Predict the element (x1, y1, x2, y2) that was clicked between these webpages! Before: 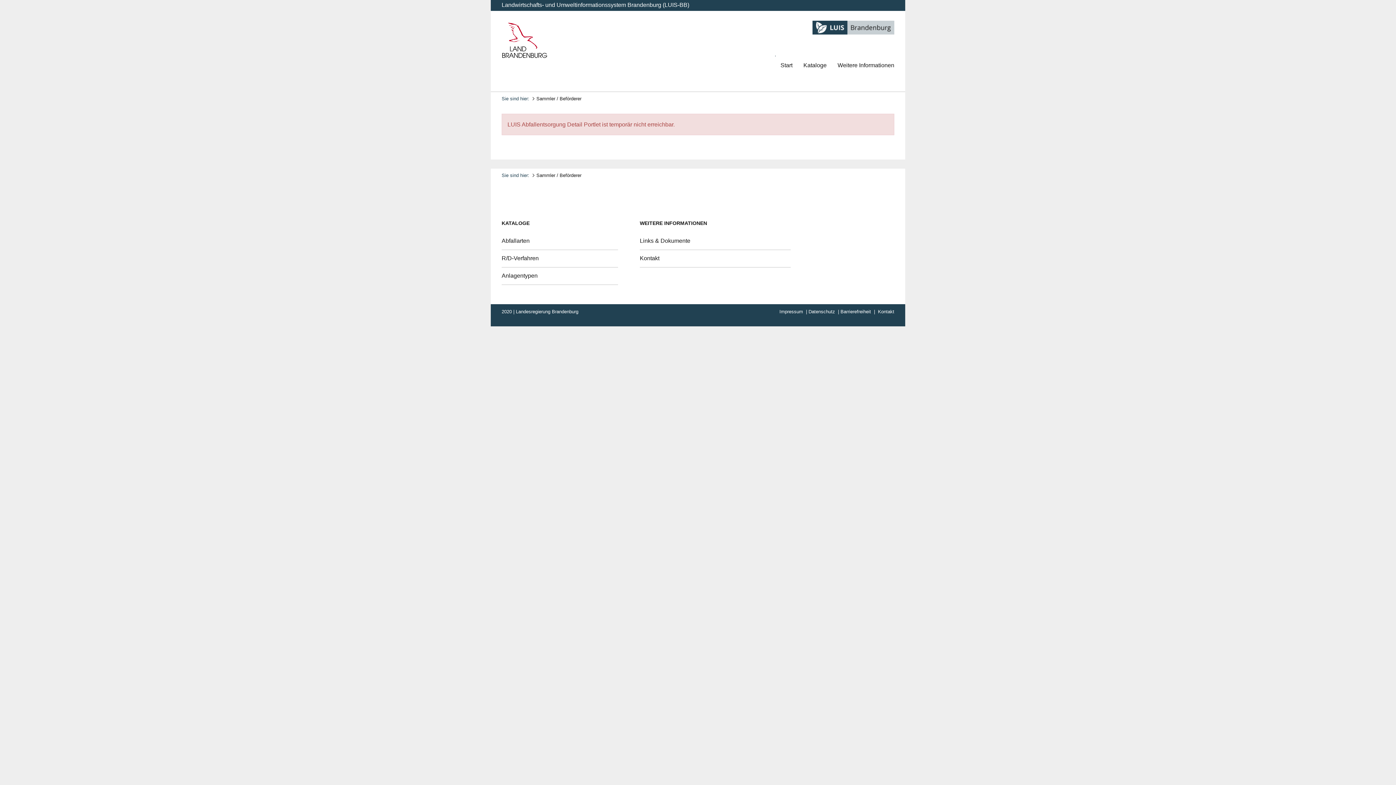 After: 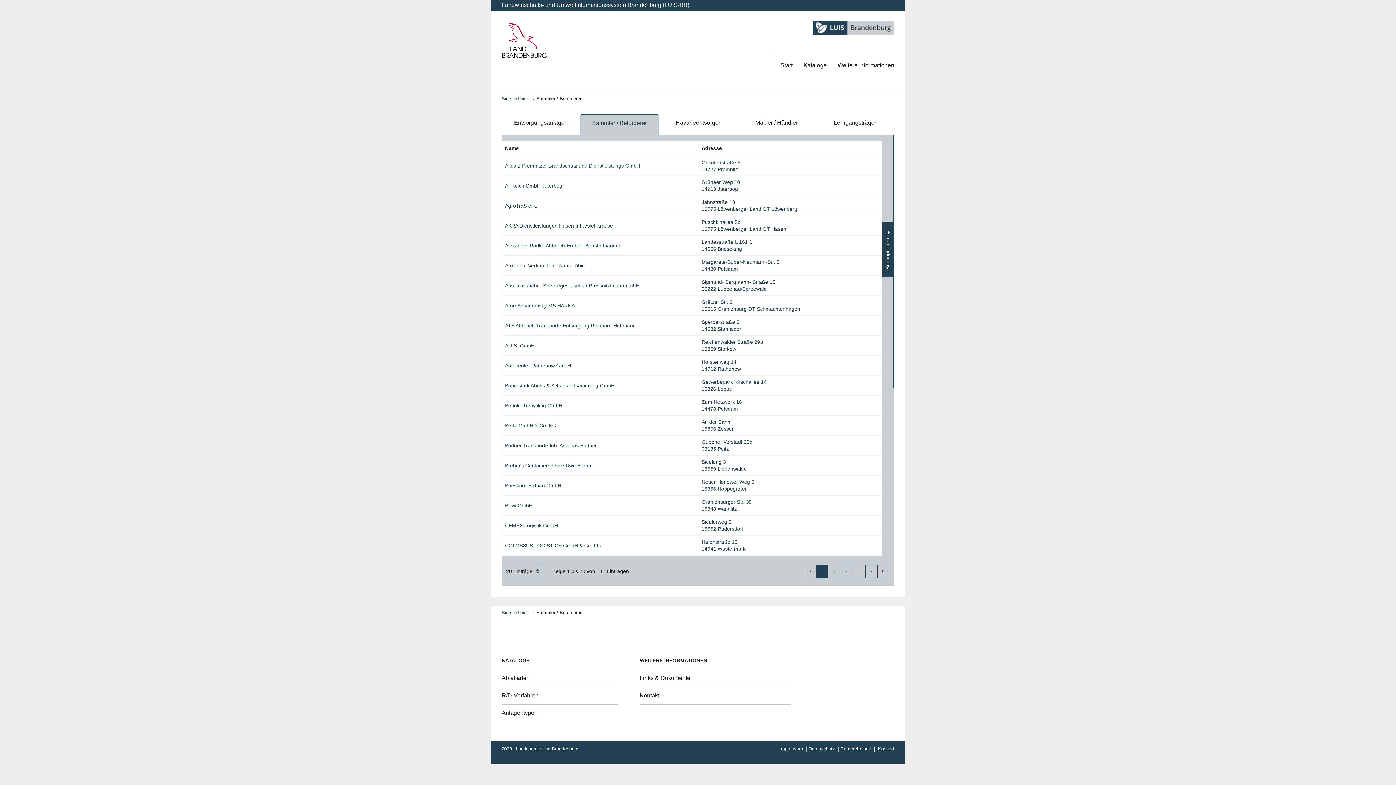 Action: bbox: (536, 96, 581, 101) label: Sammler / Beförderer